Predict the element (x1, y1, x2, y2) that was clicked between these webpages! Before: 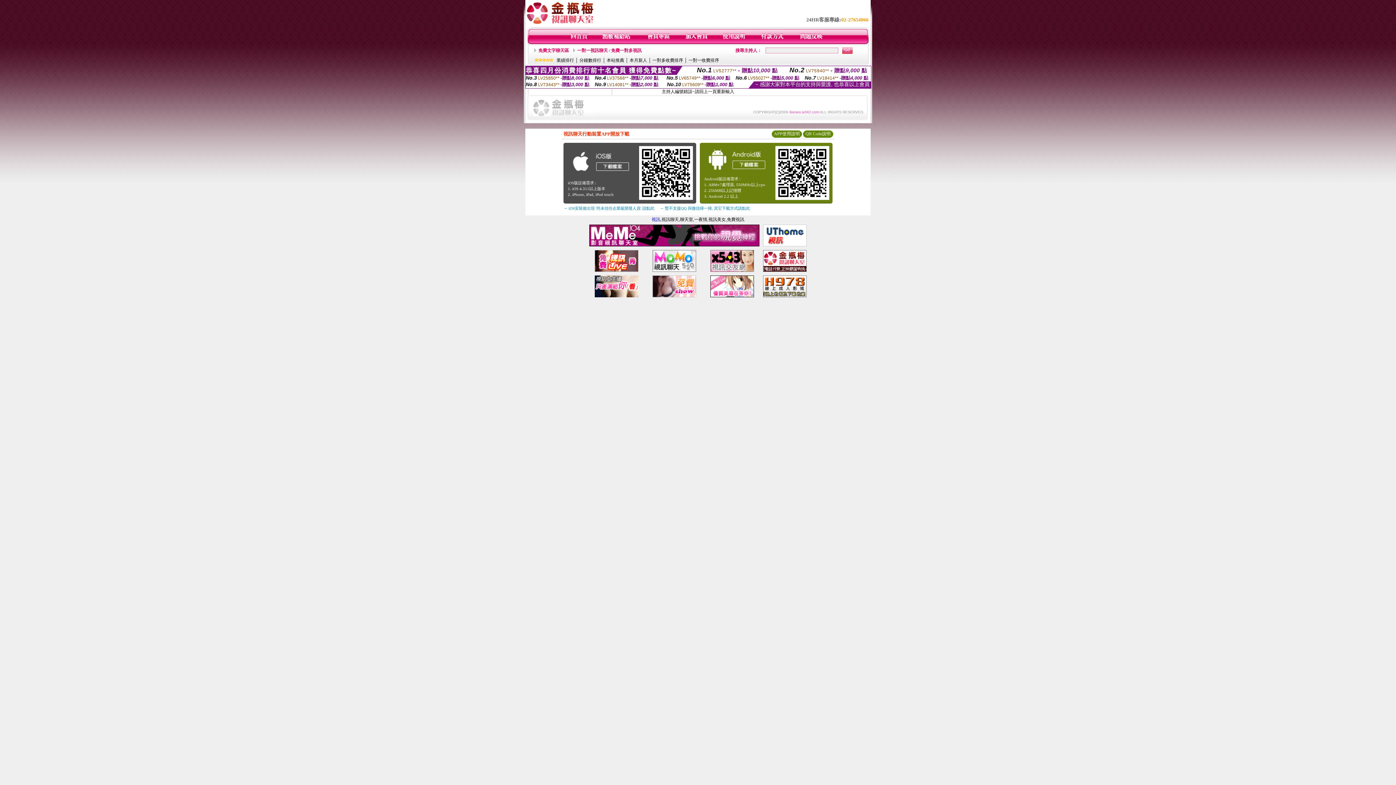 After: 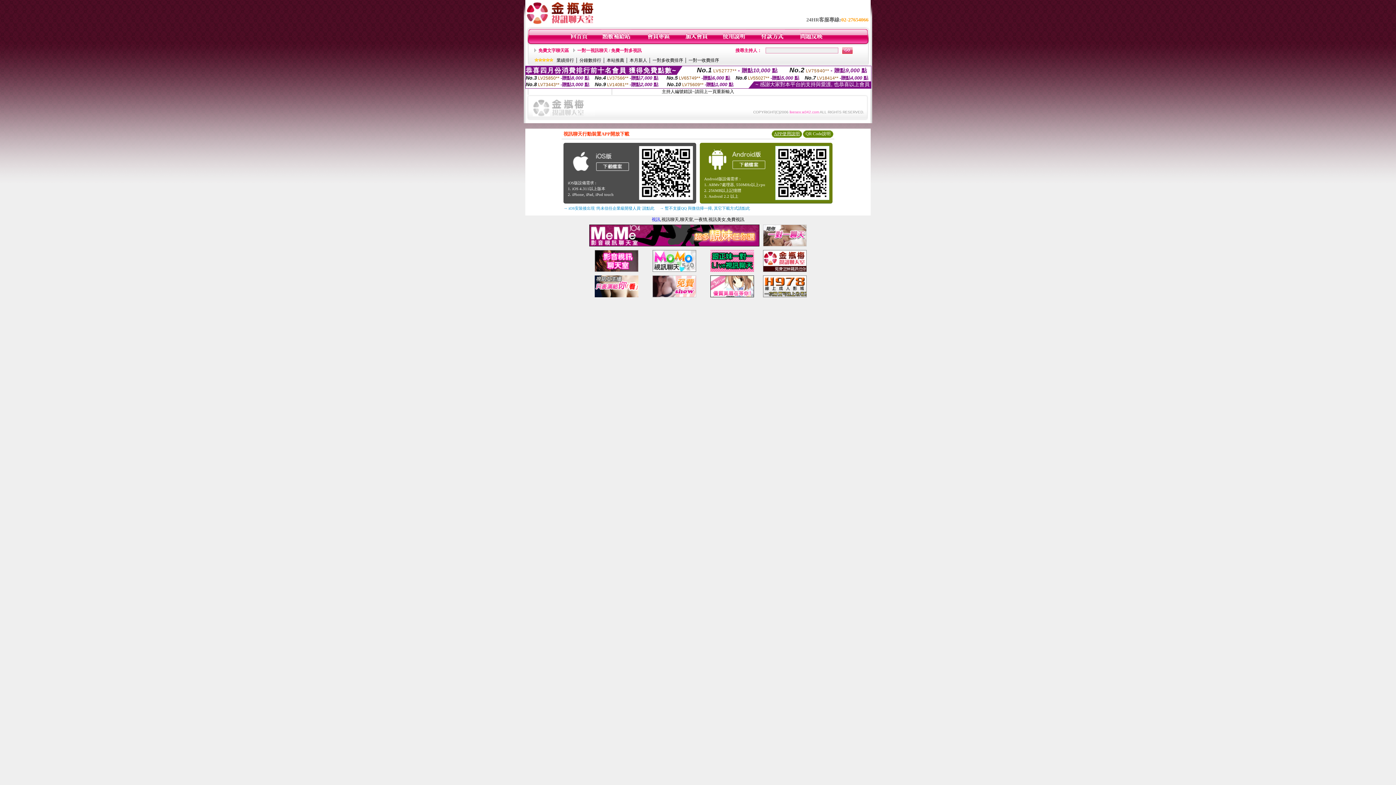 Action: label: APP使用說明 bbox: (774, 131, 800, 136)